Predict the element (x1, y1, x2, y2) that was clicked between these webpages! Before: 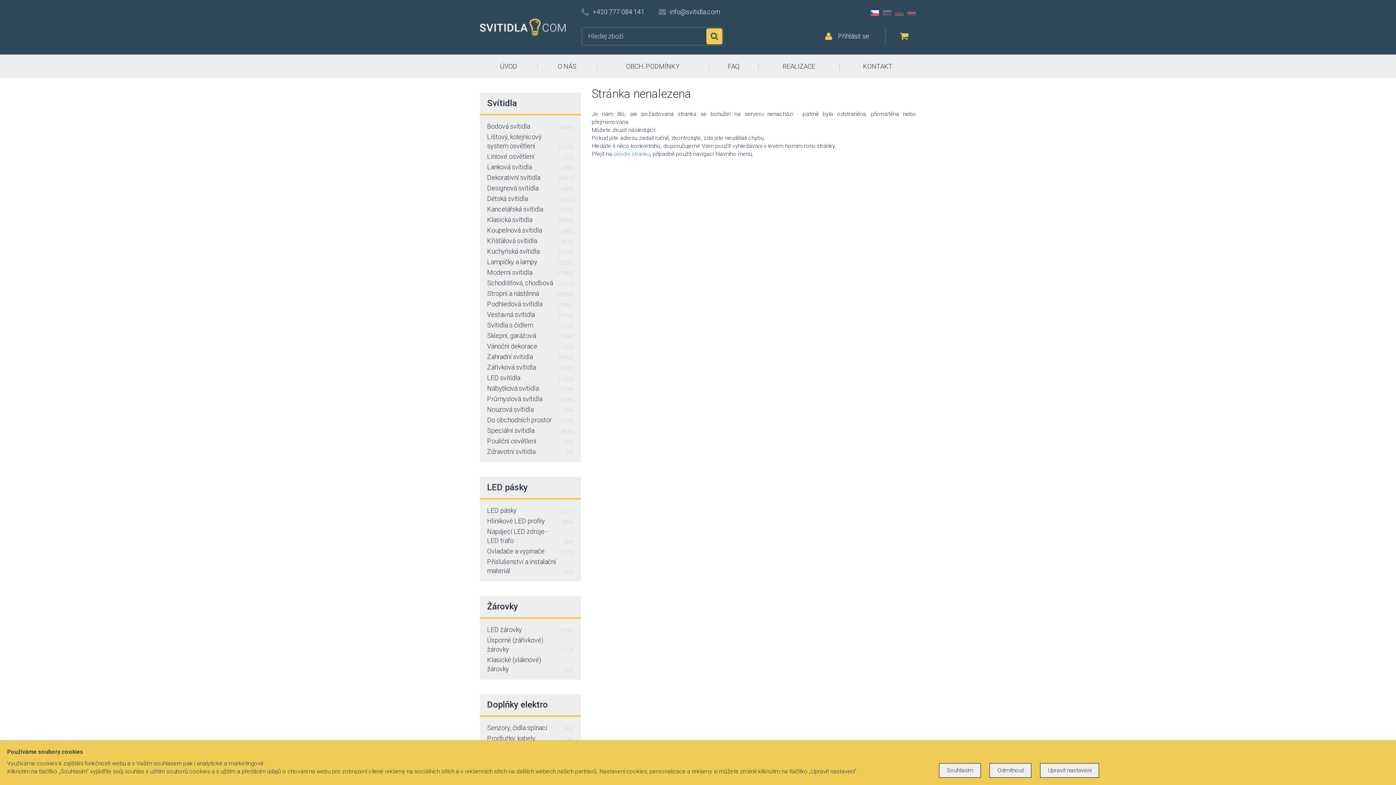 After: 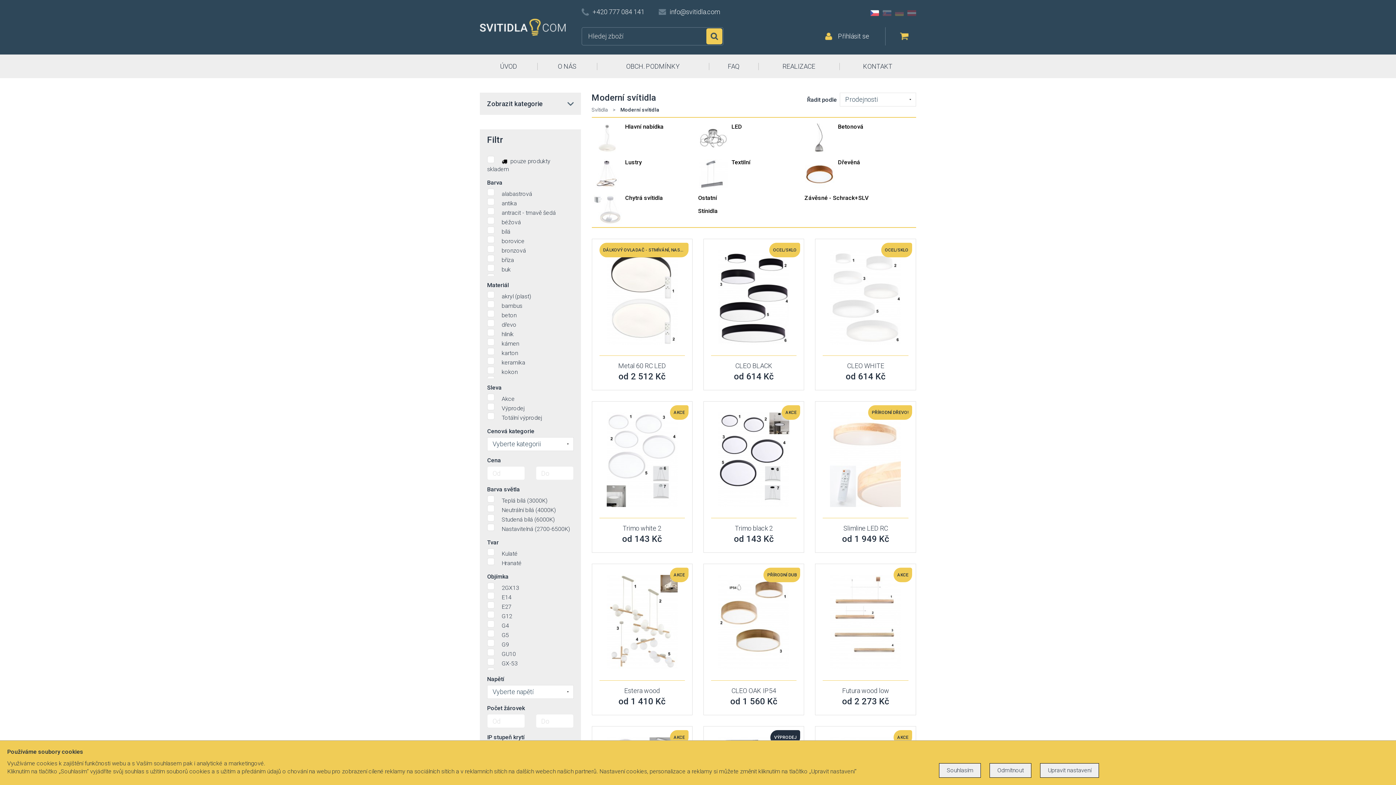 Action: label: Moderní svítidla
(11082) bbox: (487, 268, 573, 277)